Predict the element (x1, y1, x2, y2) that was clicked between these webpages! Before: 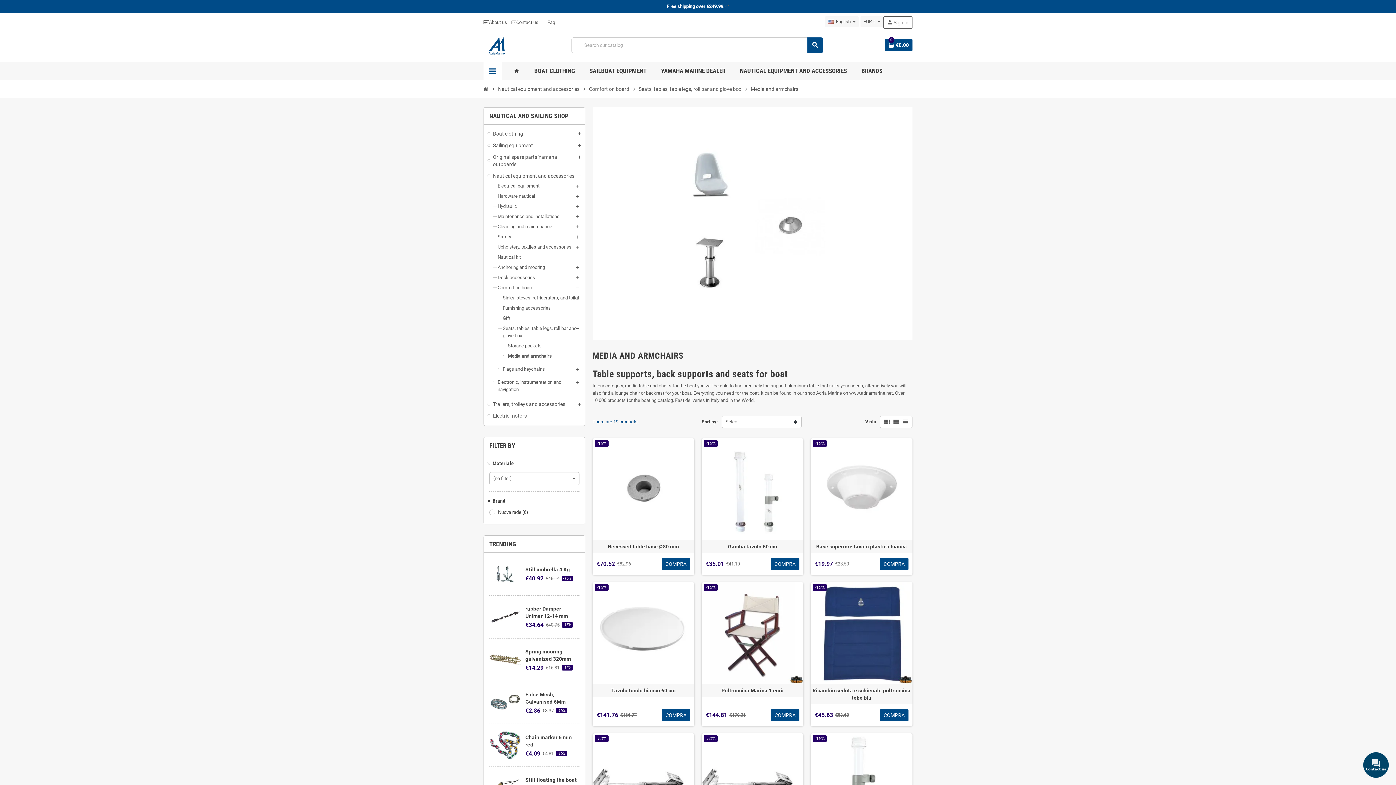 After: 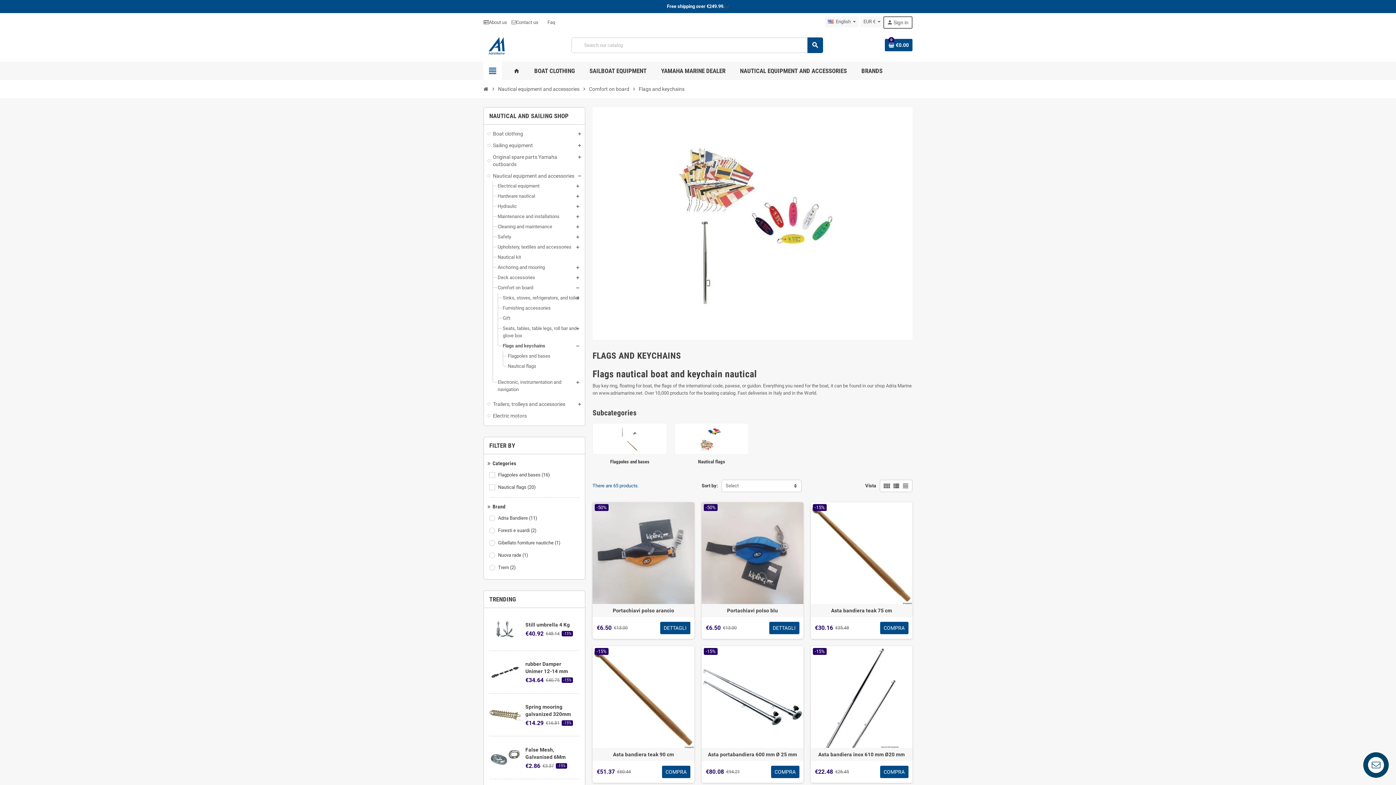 Action: label: Flags and keychains bbox: (502, 366, 545, 371)